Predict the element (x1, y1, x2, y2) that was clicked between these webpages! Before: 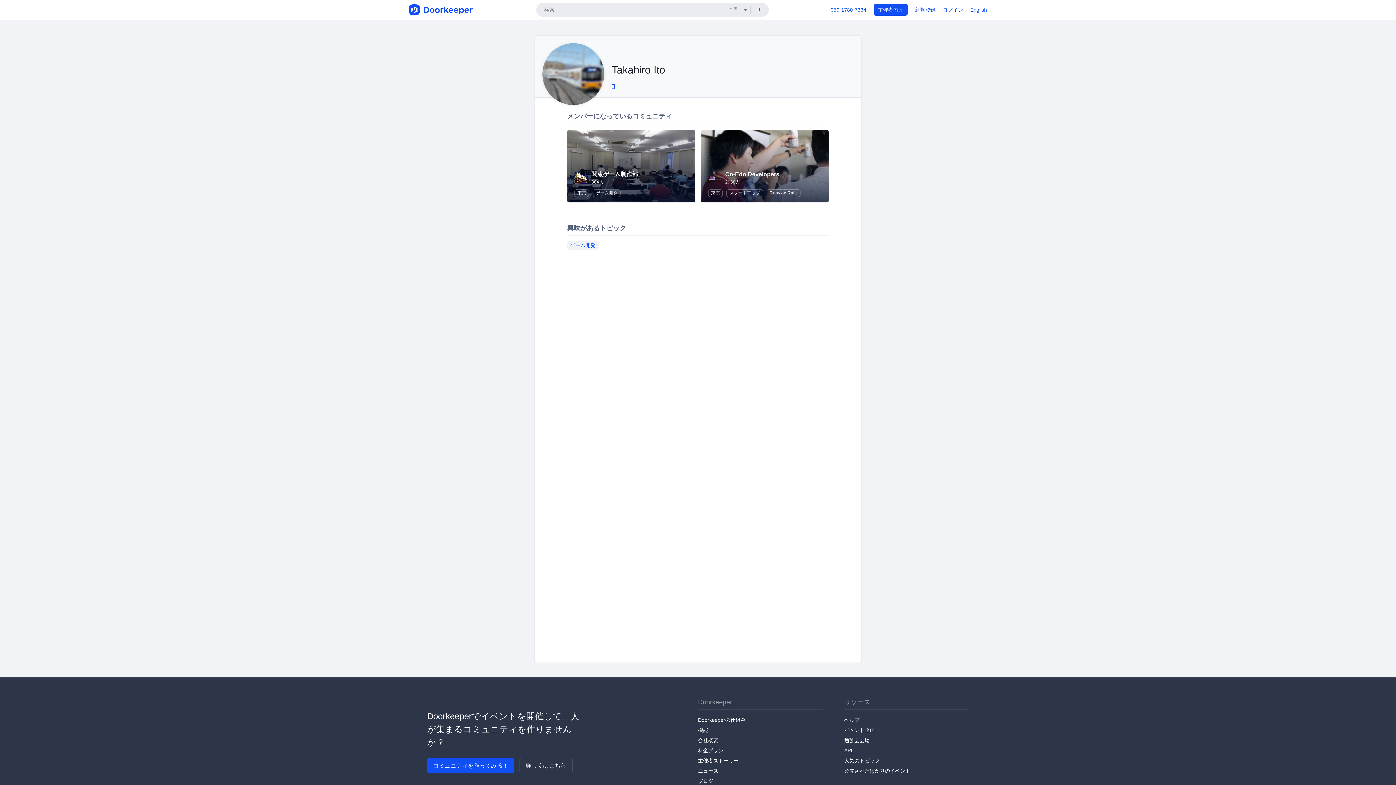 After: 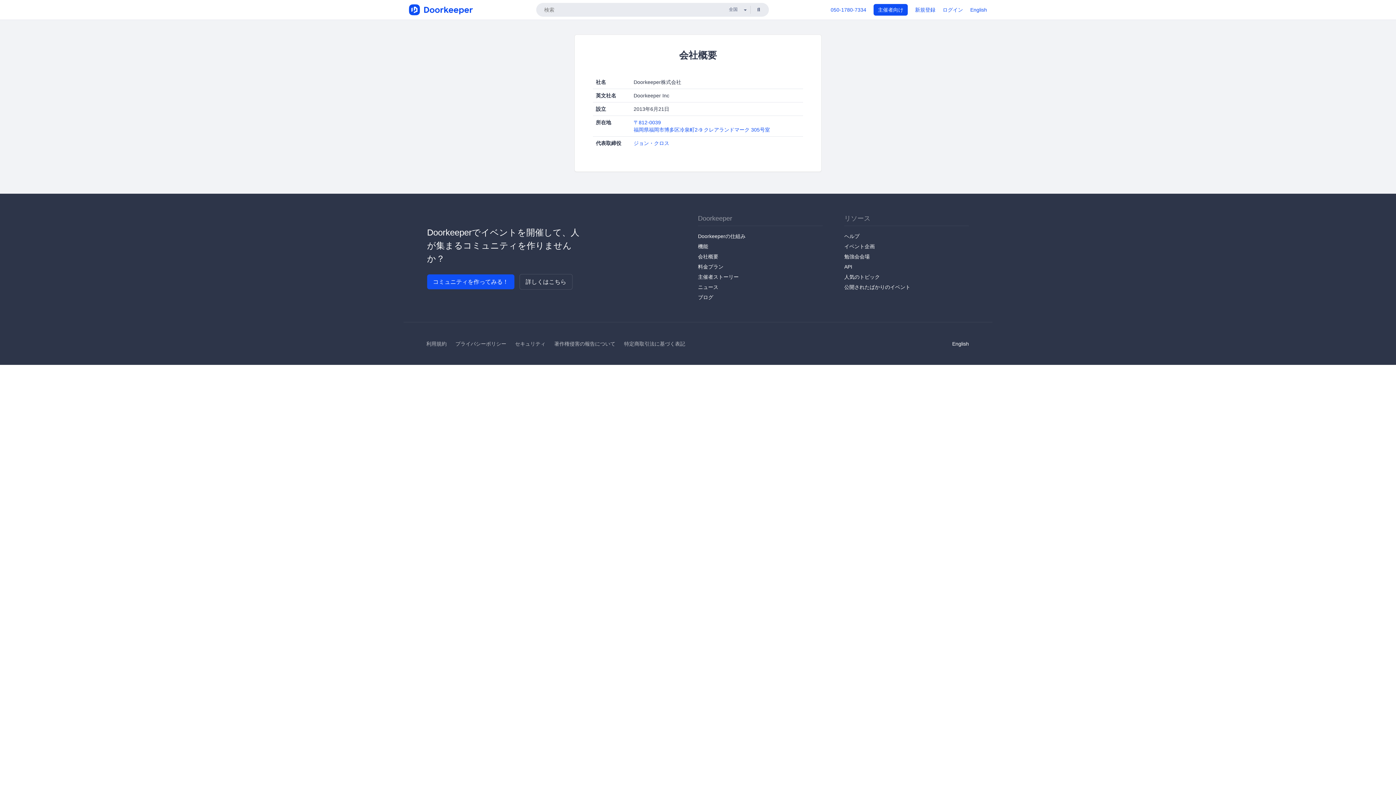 Action: label: 会社概要 bbox: (698, 737, 718, 743)